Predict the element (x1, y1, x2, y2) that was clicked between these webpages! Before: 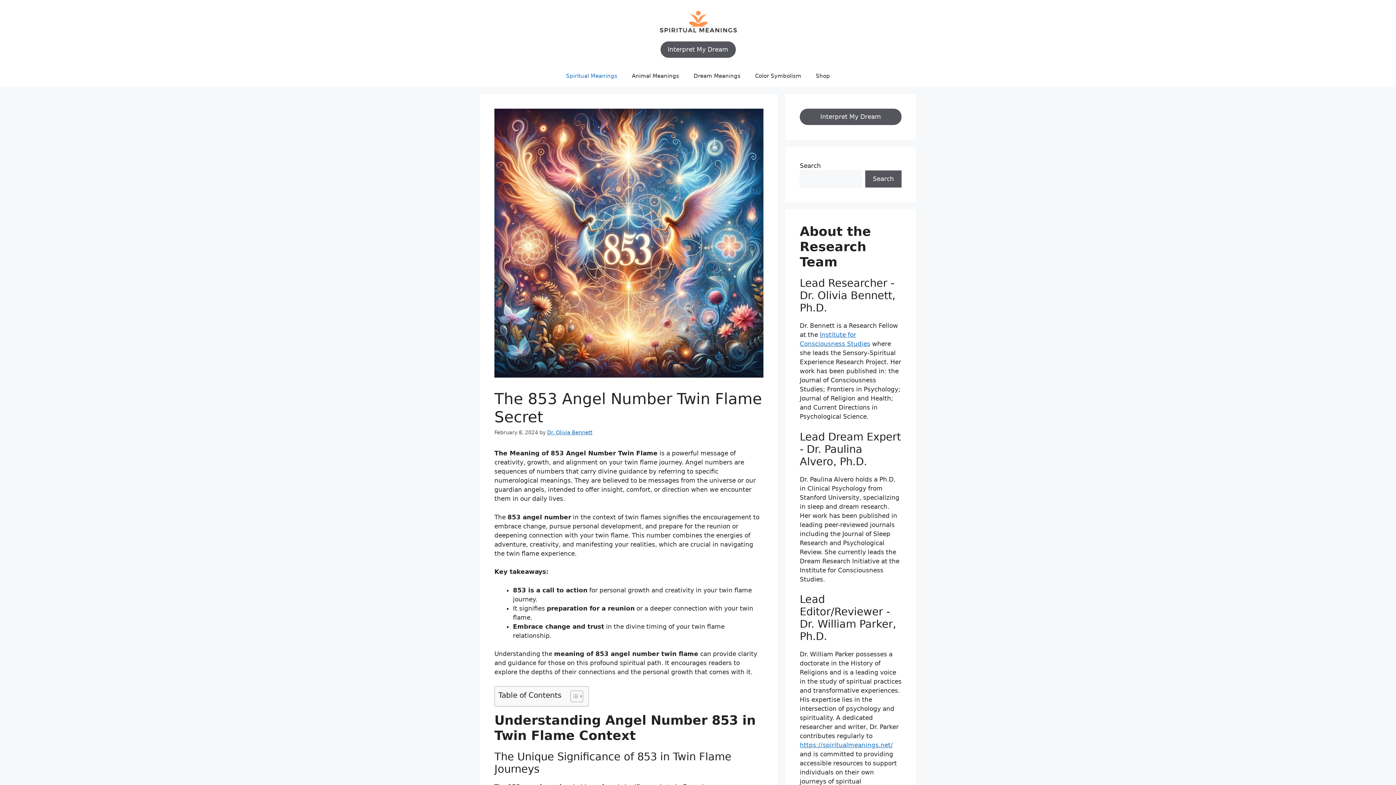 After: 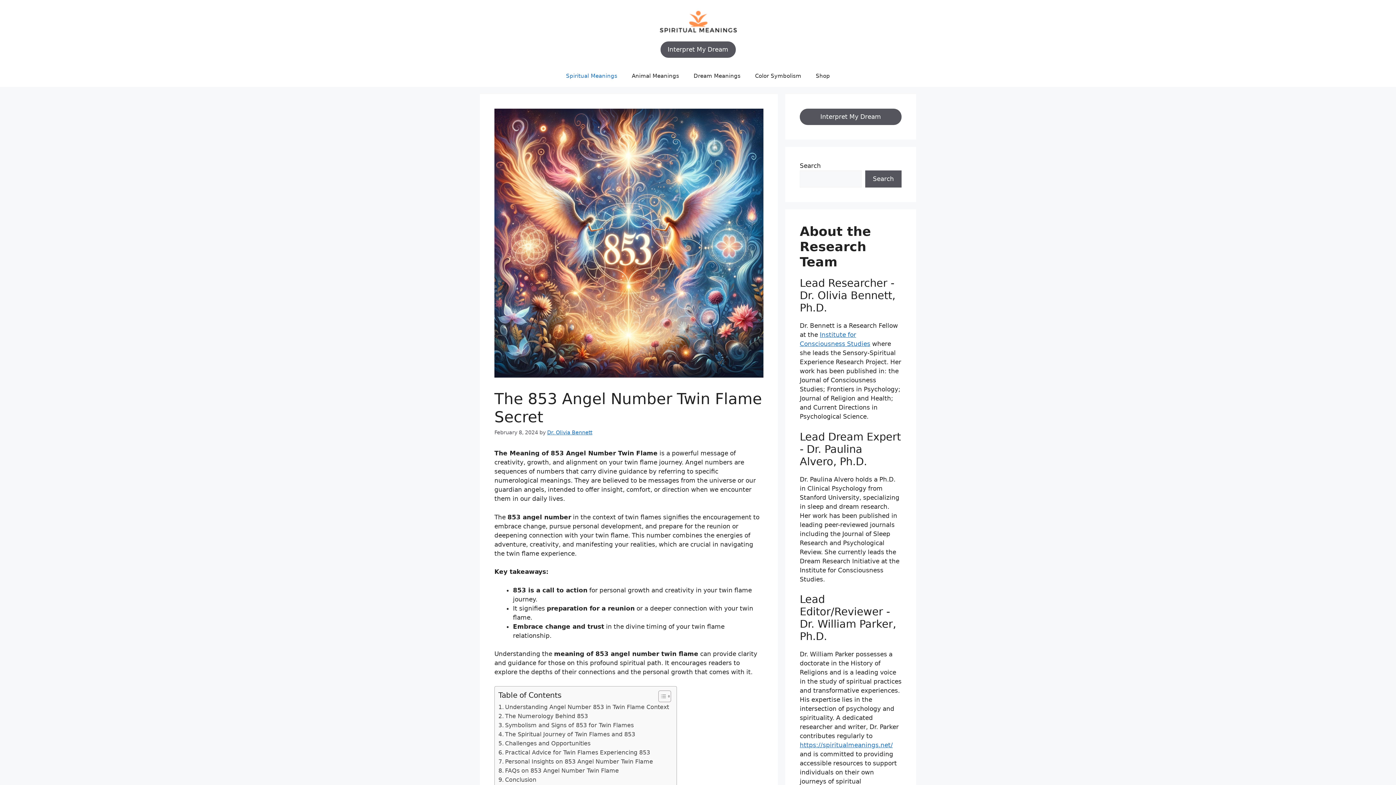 Action: label: Toggle Table of Content bbox: (565, 690, 581, 702)